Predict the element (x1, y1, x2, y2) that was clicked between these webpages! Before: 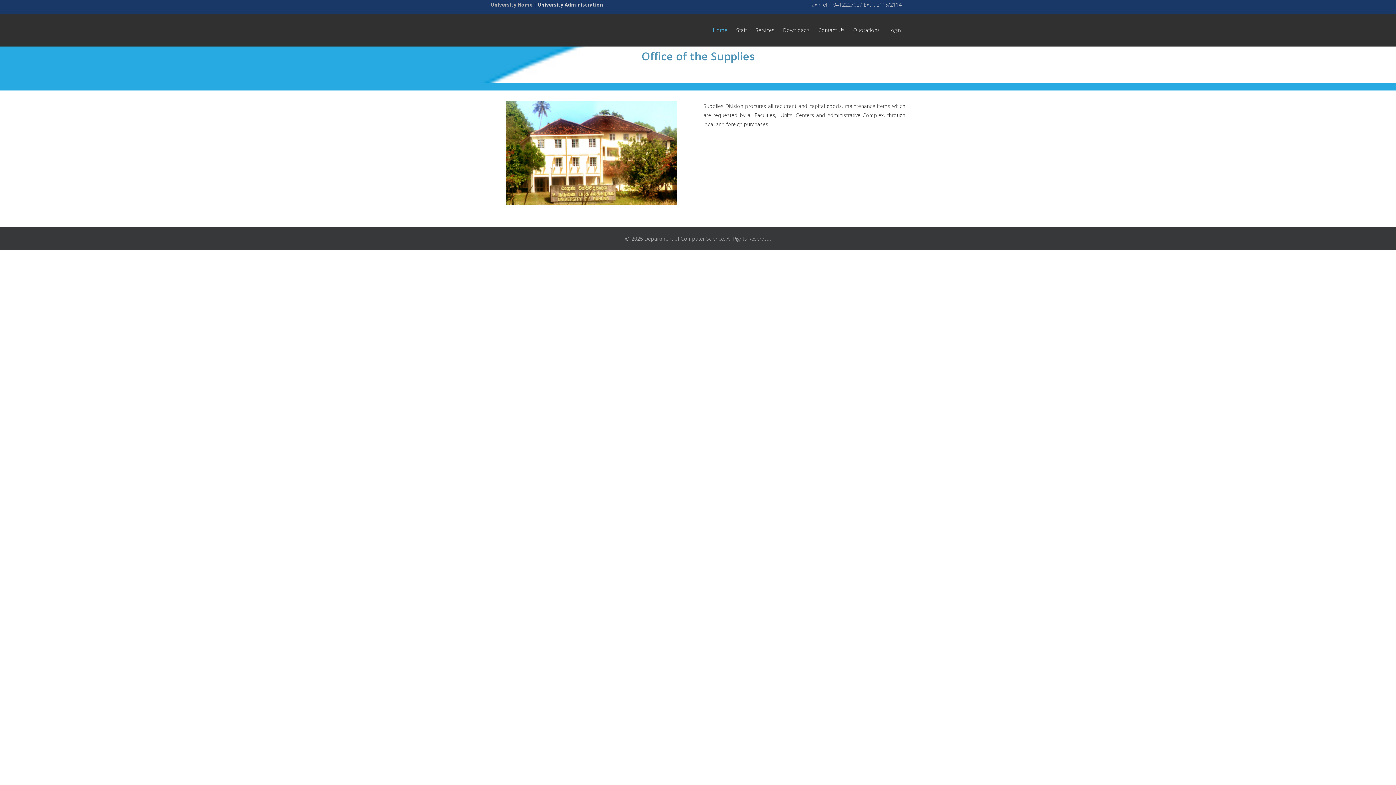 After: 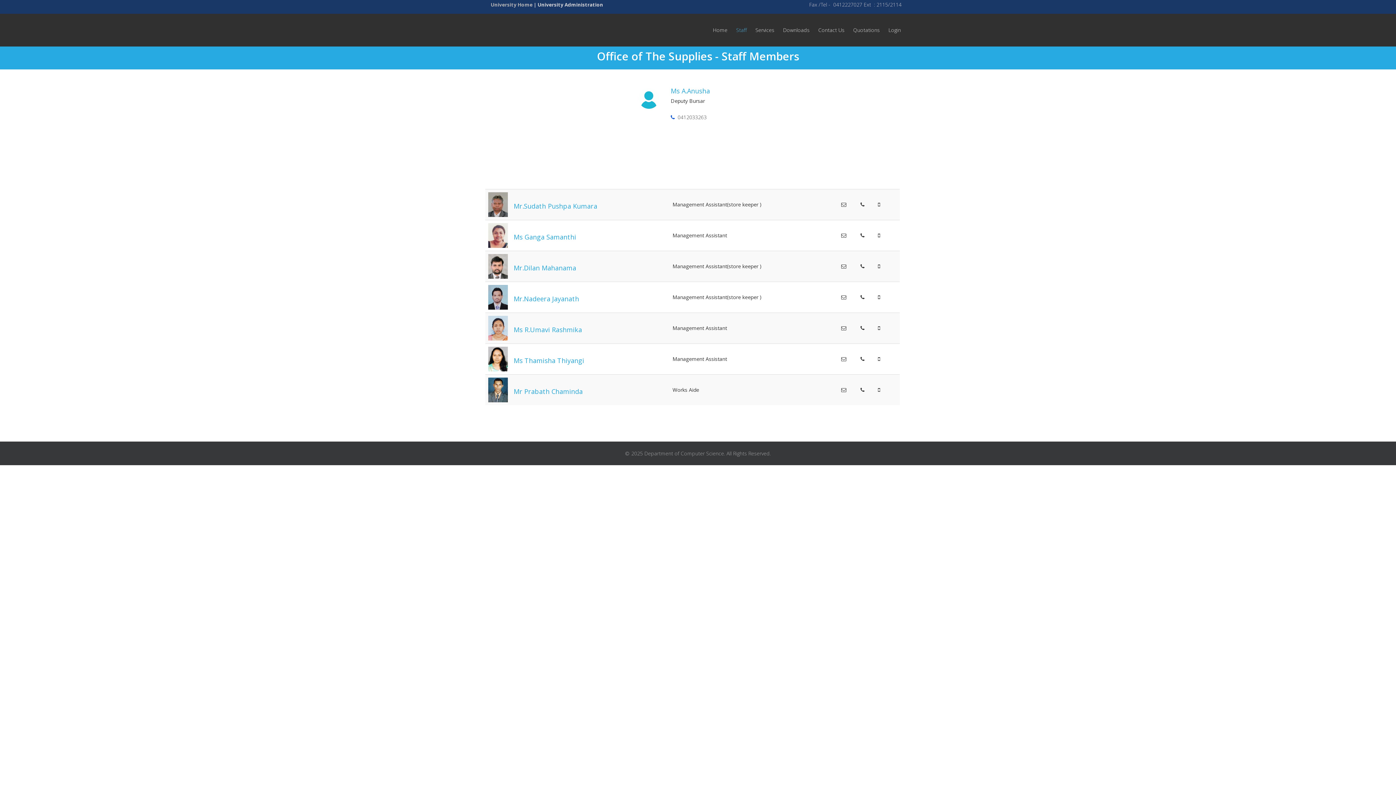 Action: bbox: (732, 13, 751, 46) label: Staff